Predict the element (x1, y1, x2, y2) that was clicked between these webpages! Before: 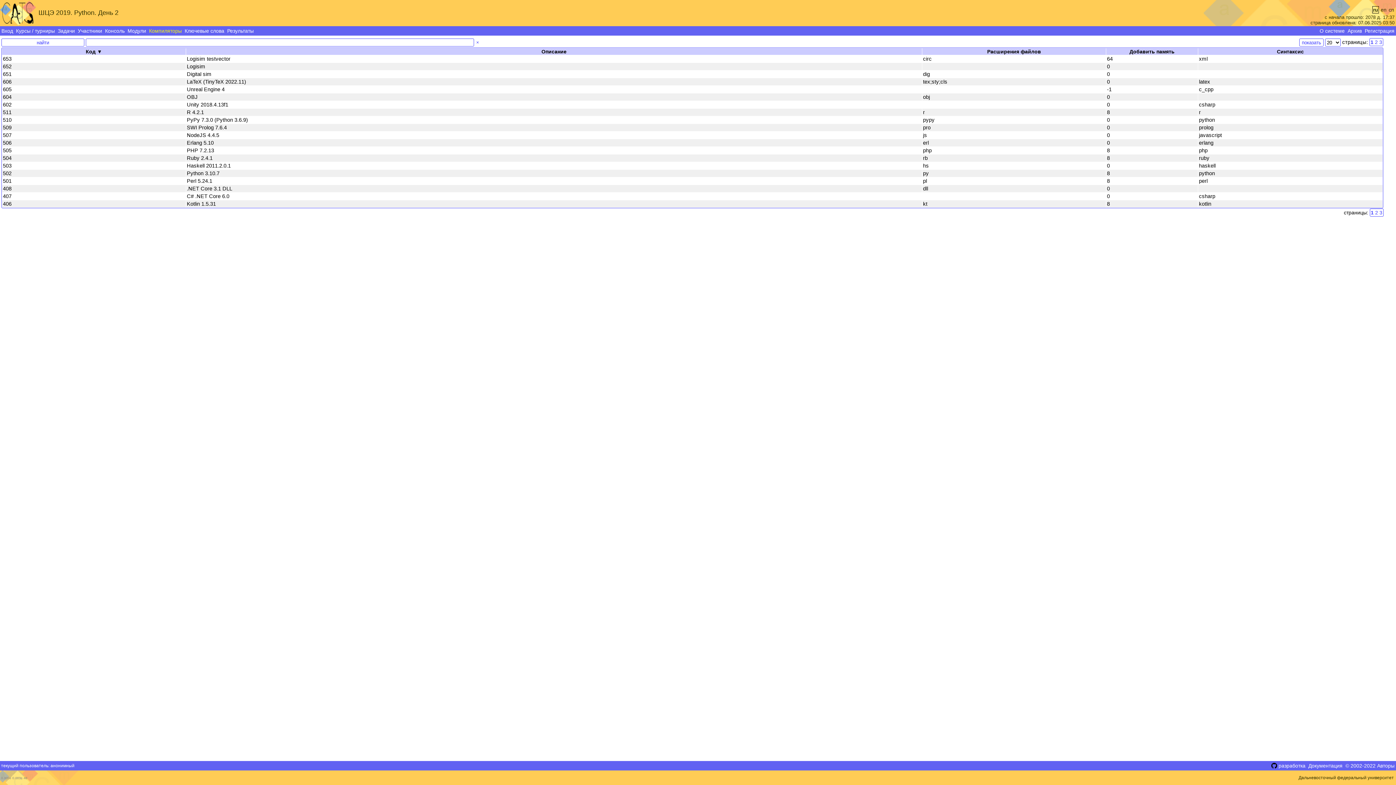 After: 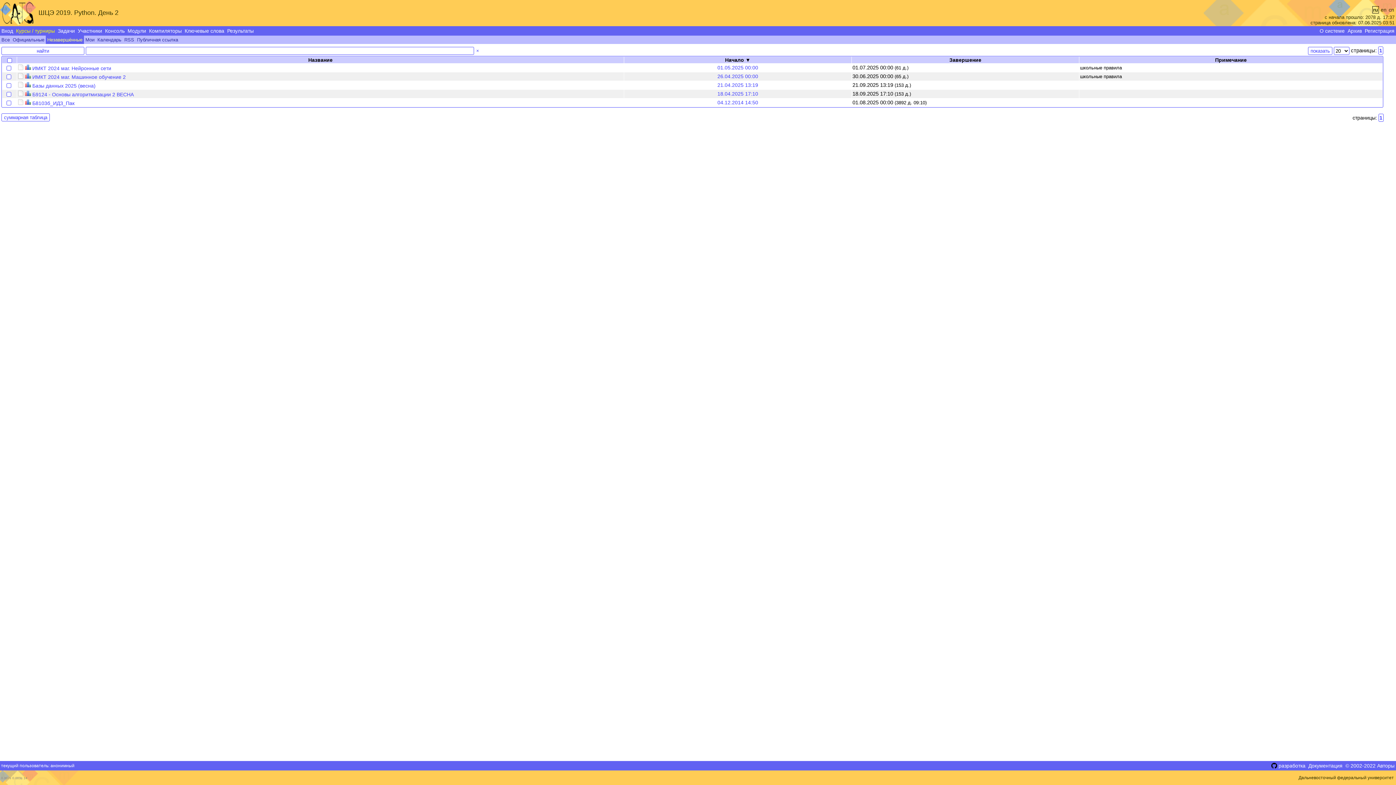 Action: label: Курсы / турниры bbox: (14, 26, 56, 35)